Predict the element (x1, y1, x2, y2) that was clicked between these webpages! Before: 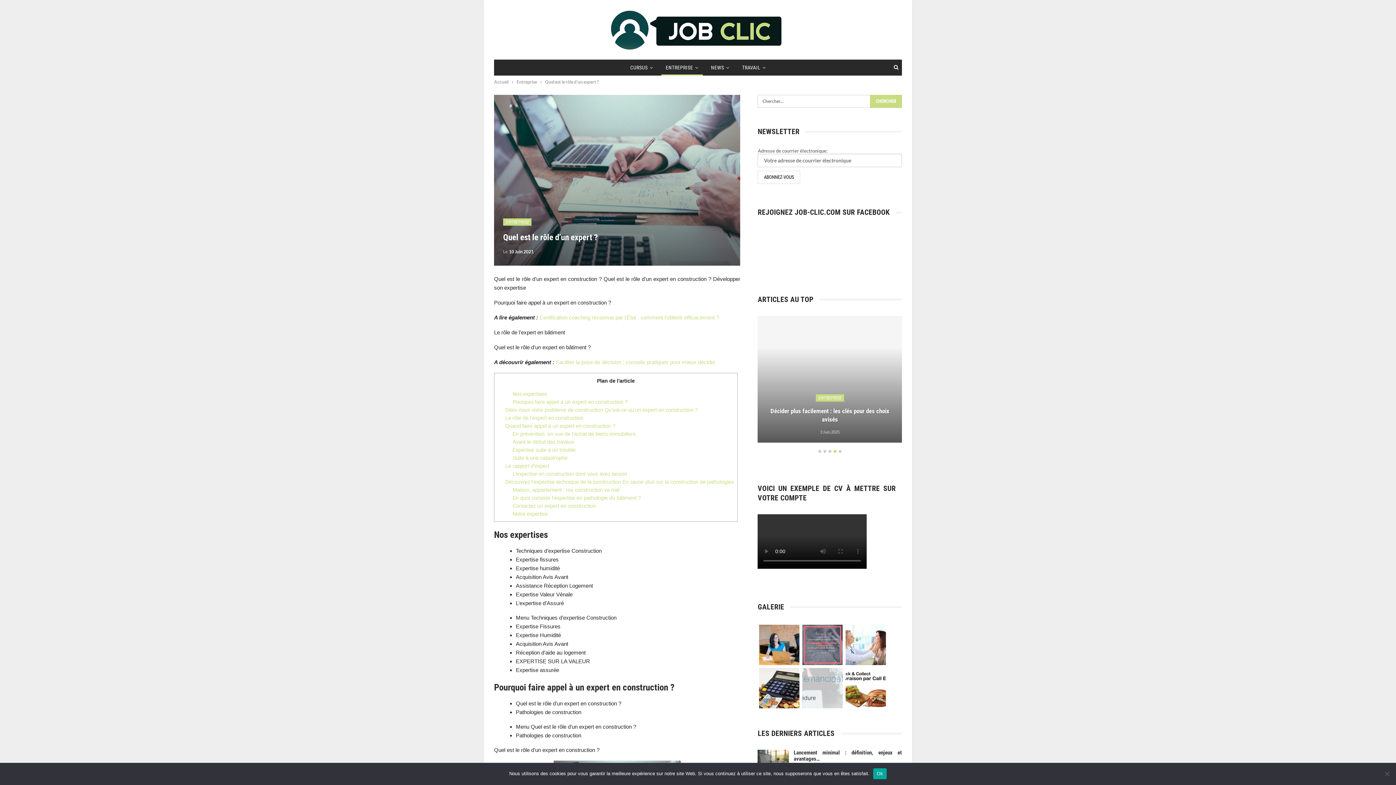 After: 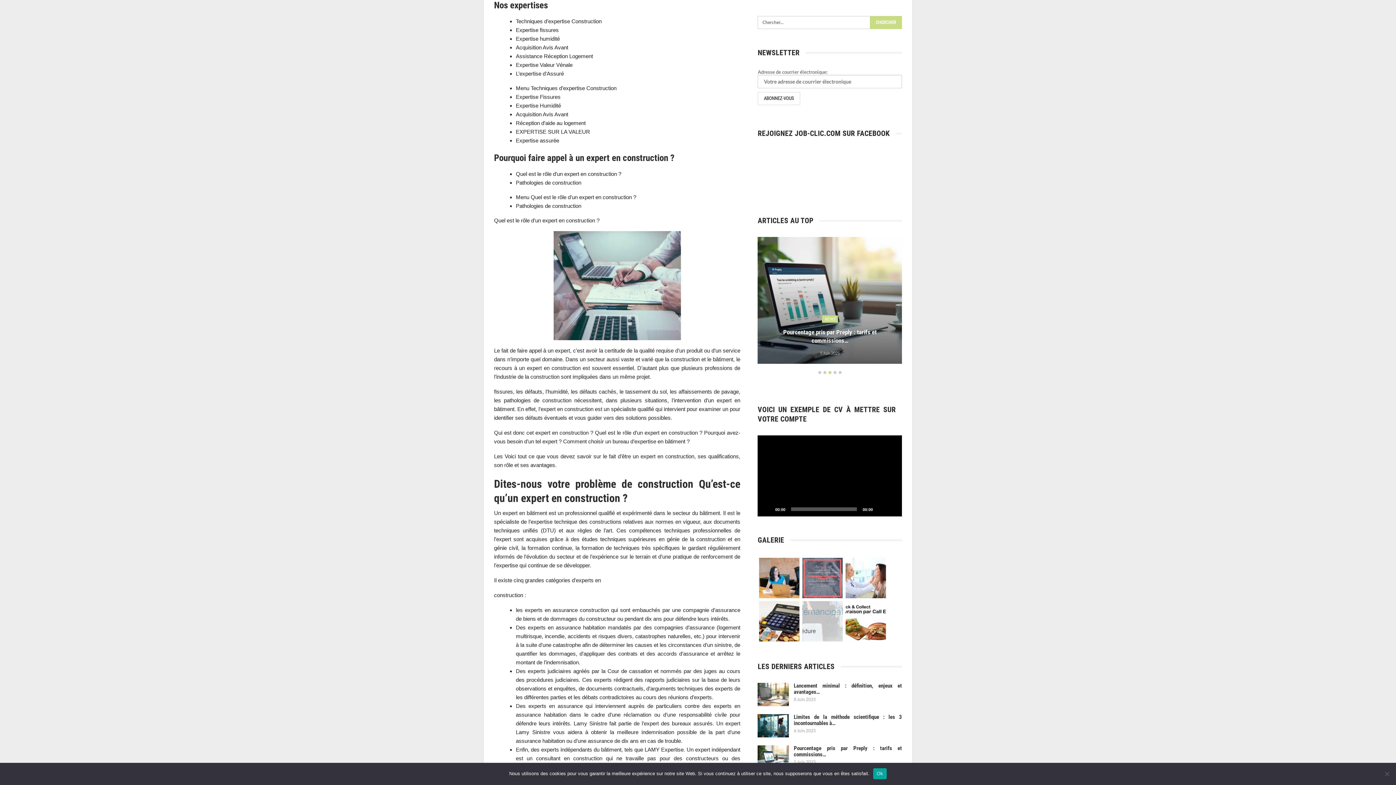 Action: bbox: (512, 391, 546, 397) label: Nos expertises